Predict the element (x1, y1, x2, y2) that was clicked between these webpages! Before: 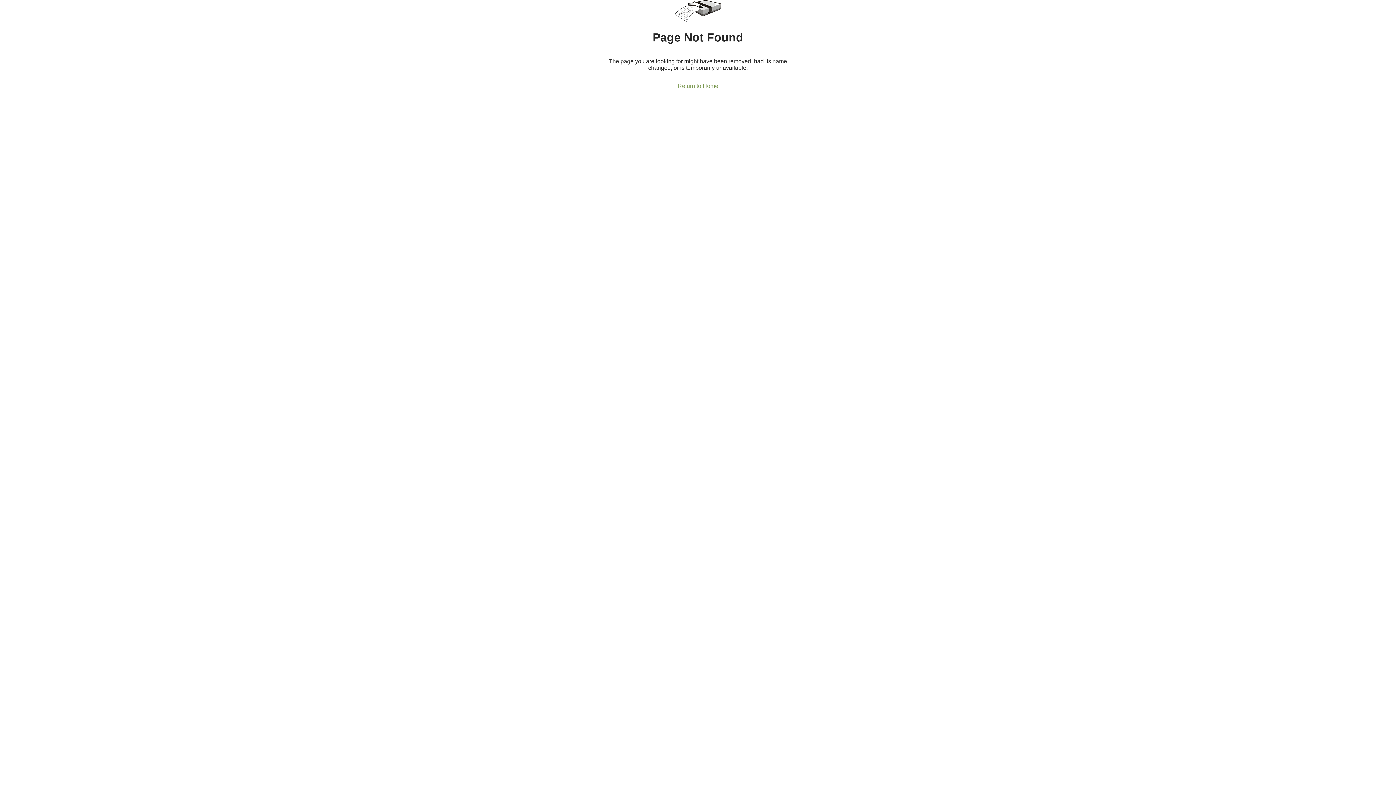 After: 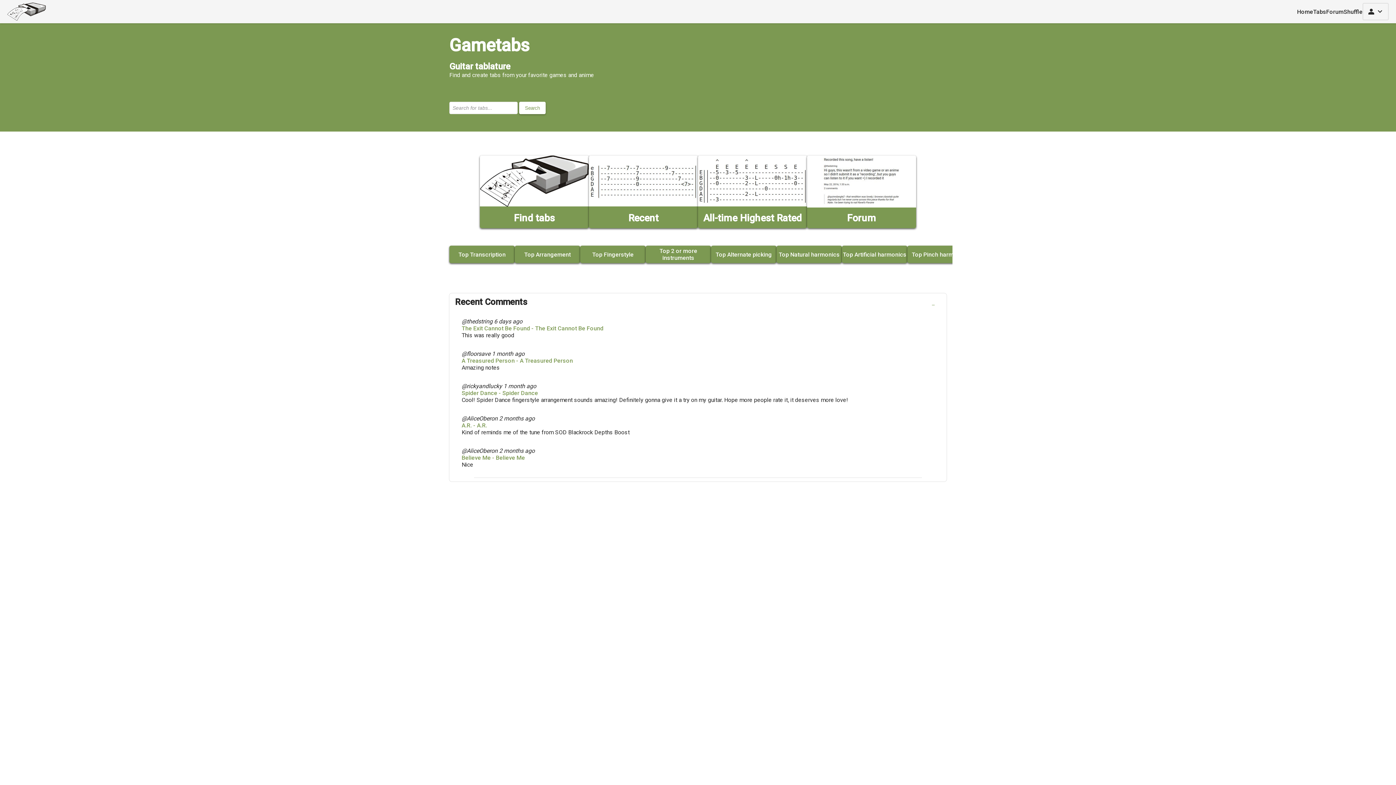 Action: bbox: (677, 82, 718, 89) label: Return to Home